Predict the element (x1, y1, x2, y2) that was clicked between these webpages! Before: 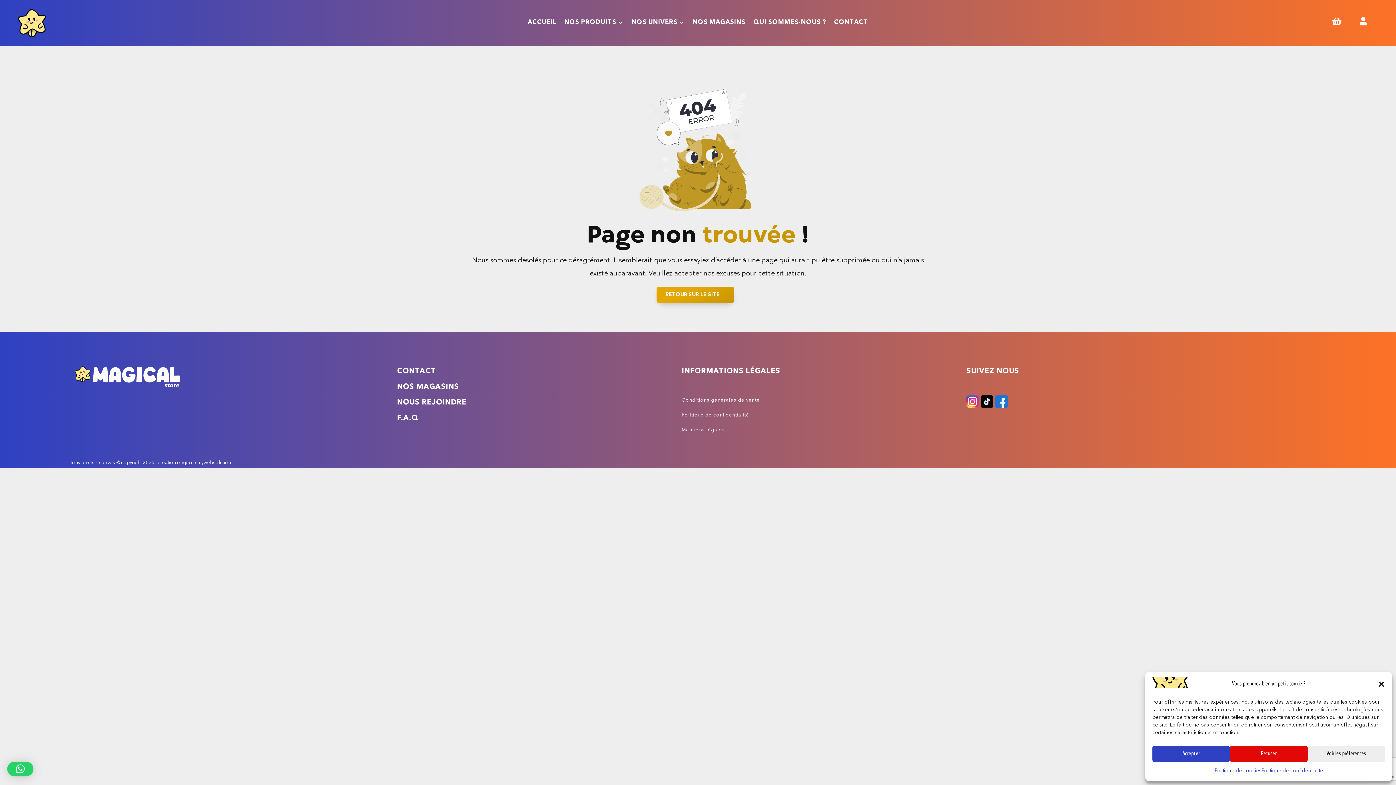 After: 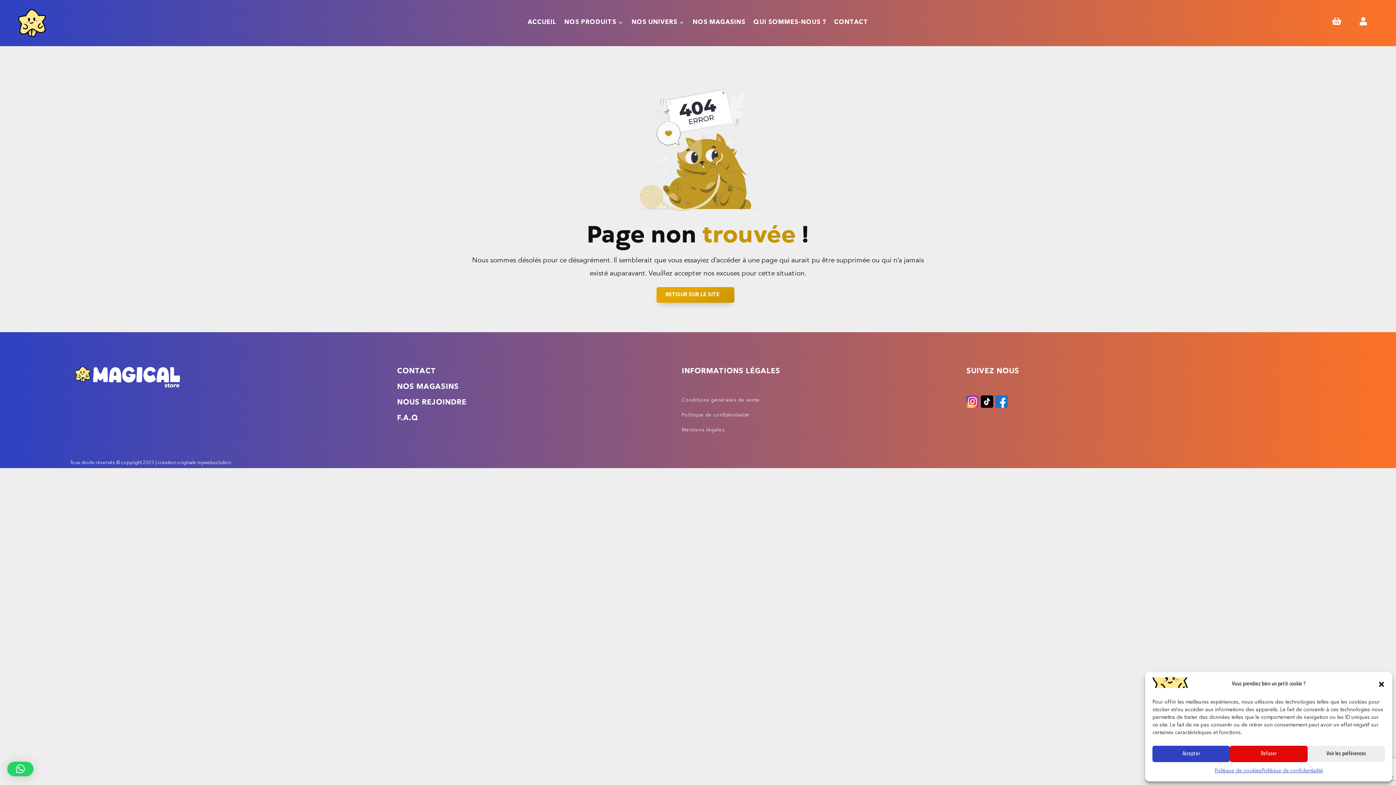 Action: bbox: (995, 402, 1008, 409)